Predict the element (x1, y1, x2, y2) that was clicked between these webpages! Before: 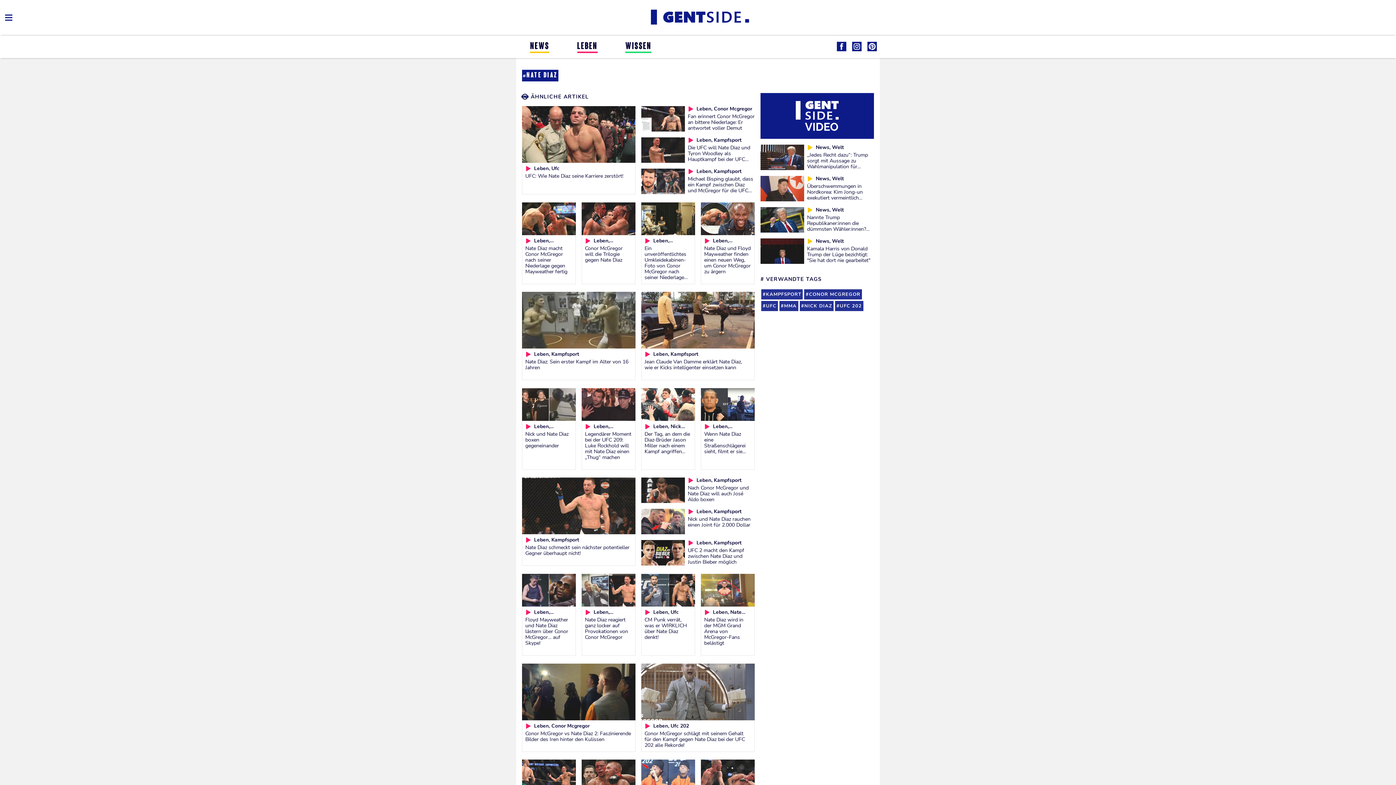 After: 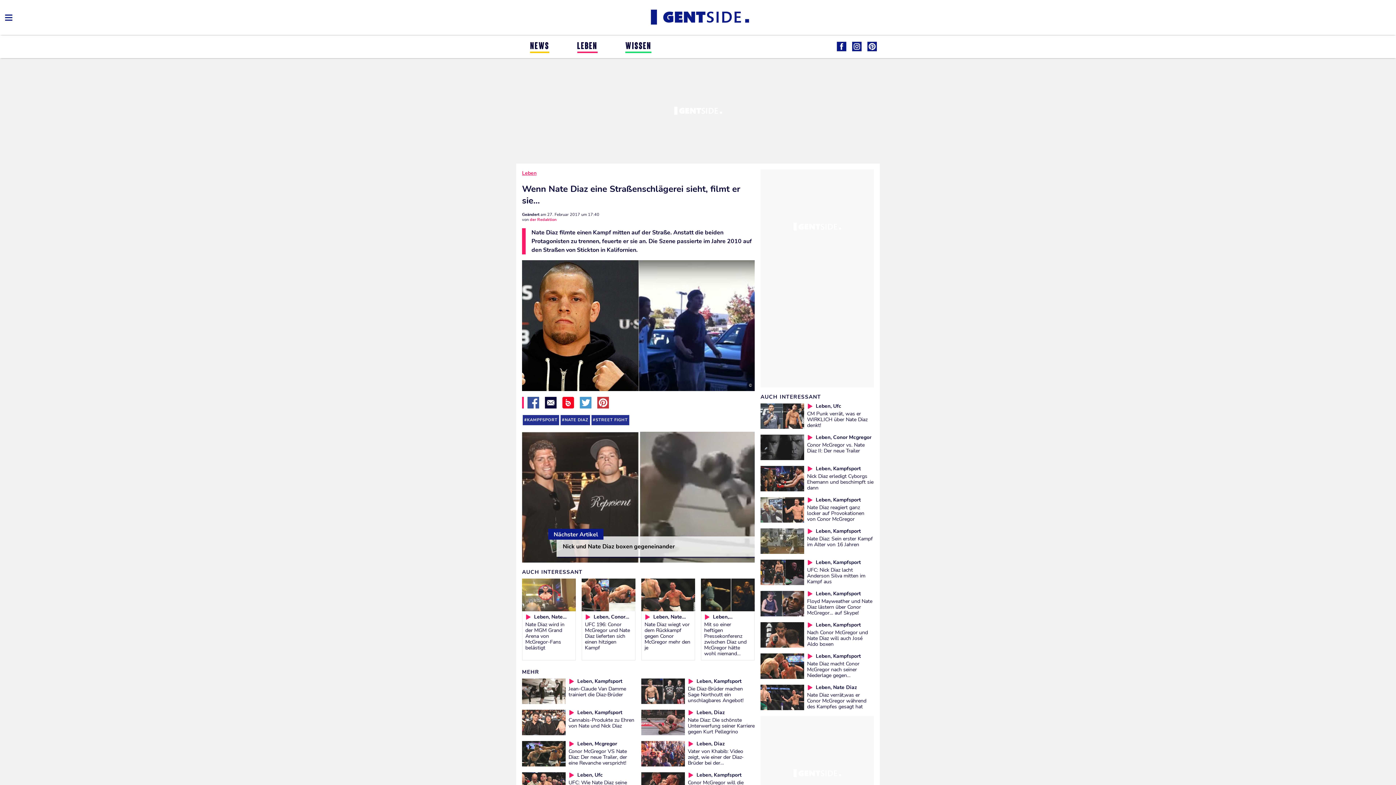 Action: bbox: (704, 430, 745, 455) label: Wenn Nate Diaz eine Straßenschlägerei sieht, filmt er sie...